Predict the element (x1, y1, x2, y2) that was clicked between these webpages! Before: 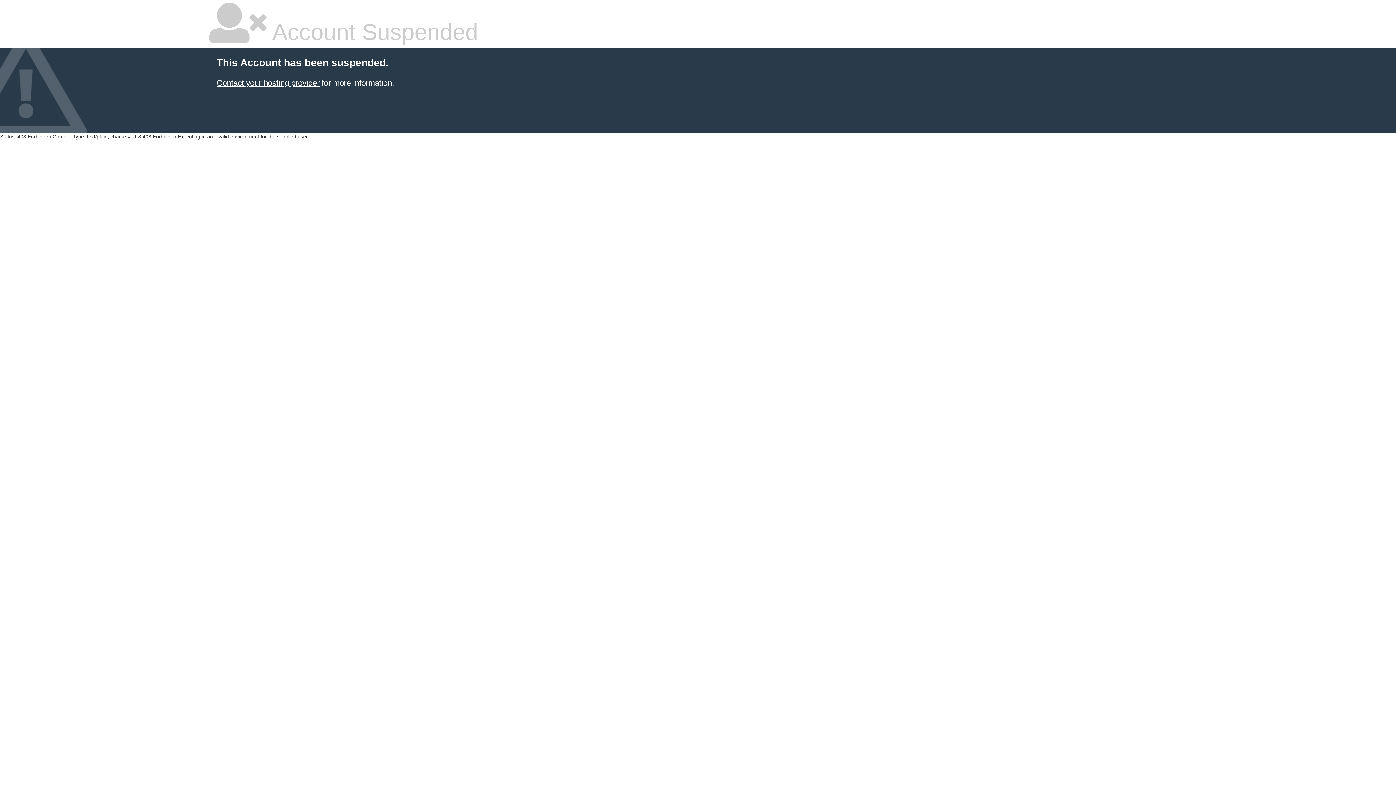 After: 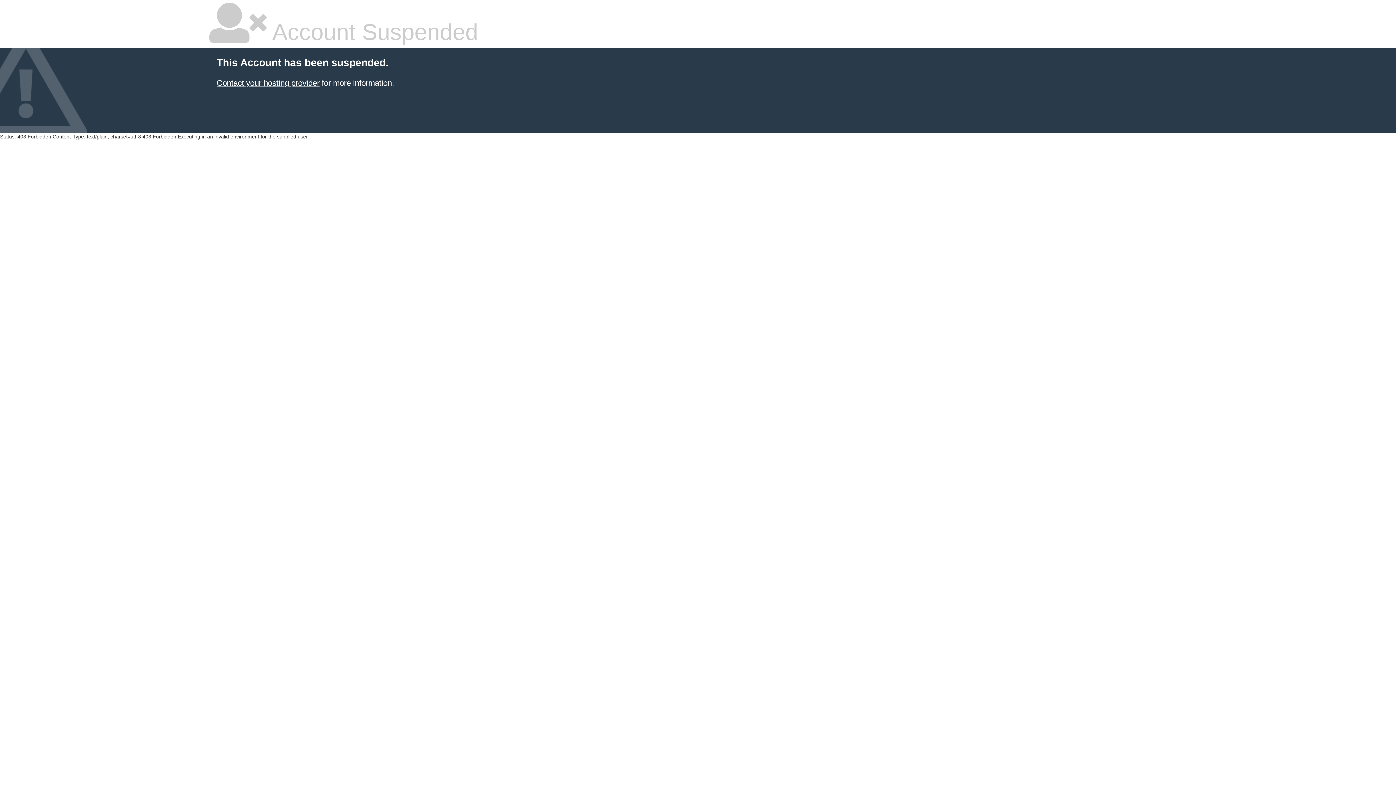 Action: label: Contact your hosting provider bbox: (216, 78, 319, 87)